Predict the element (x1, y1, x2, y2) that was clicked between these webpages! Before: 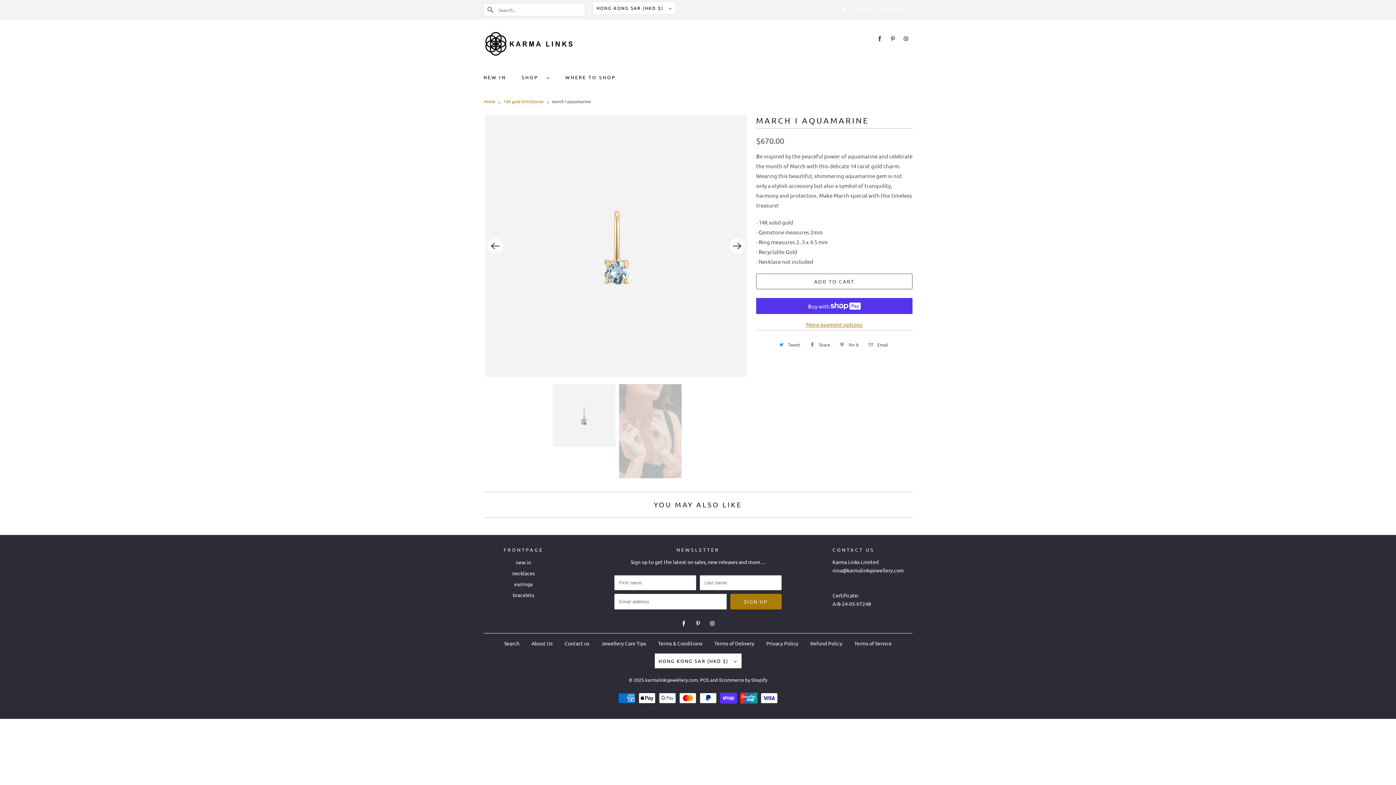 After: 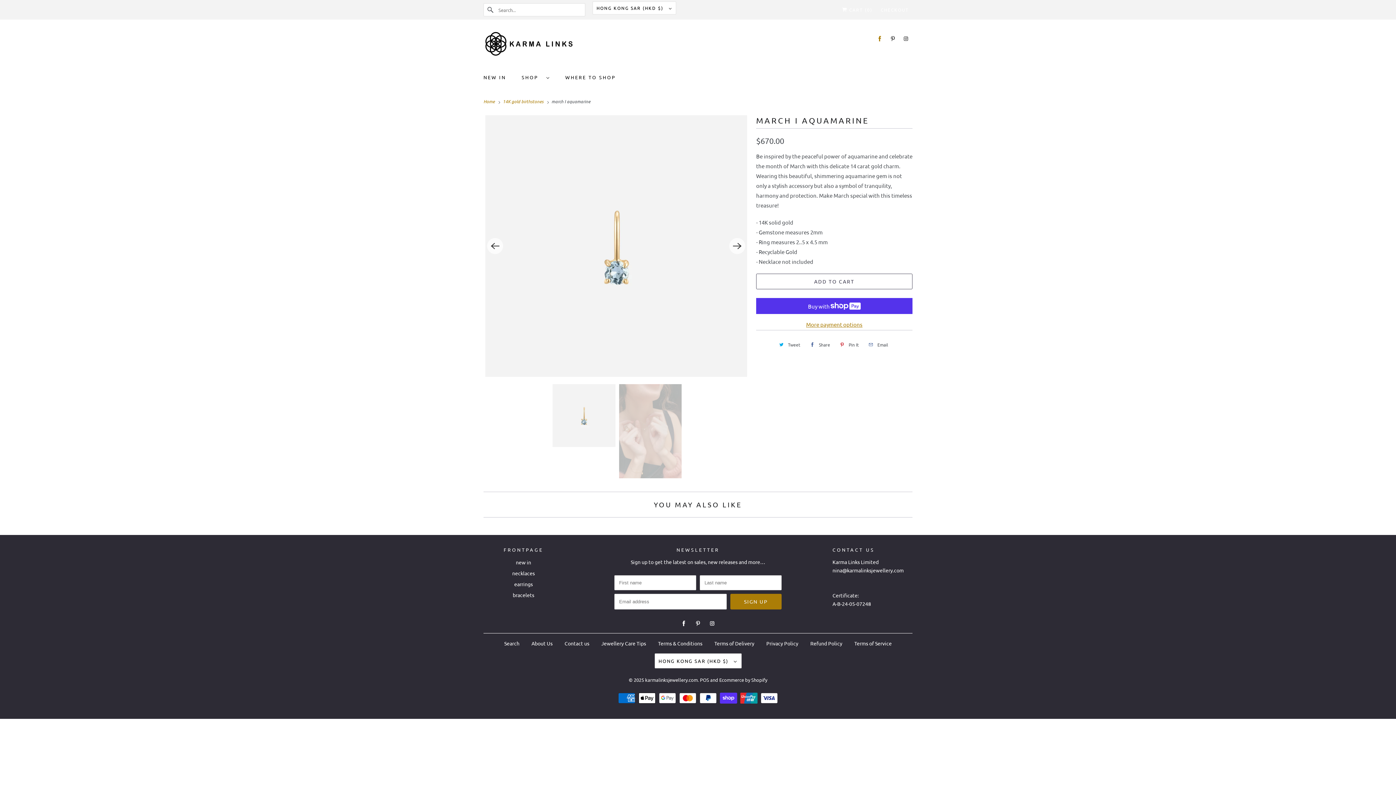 Action: bbox: (875, 30, 884, 46)